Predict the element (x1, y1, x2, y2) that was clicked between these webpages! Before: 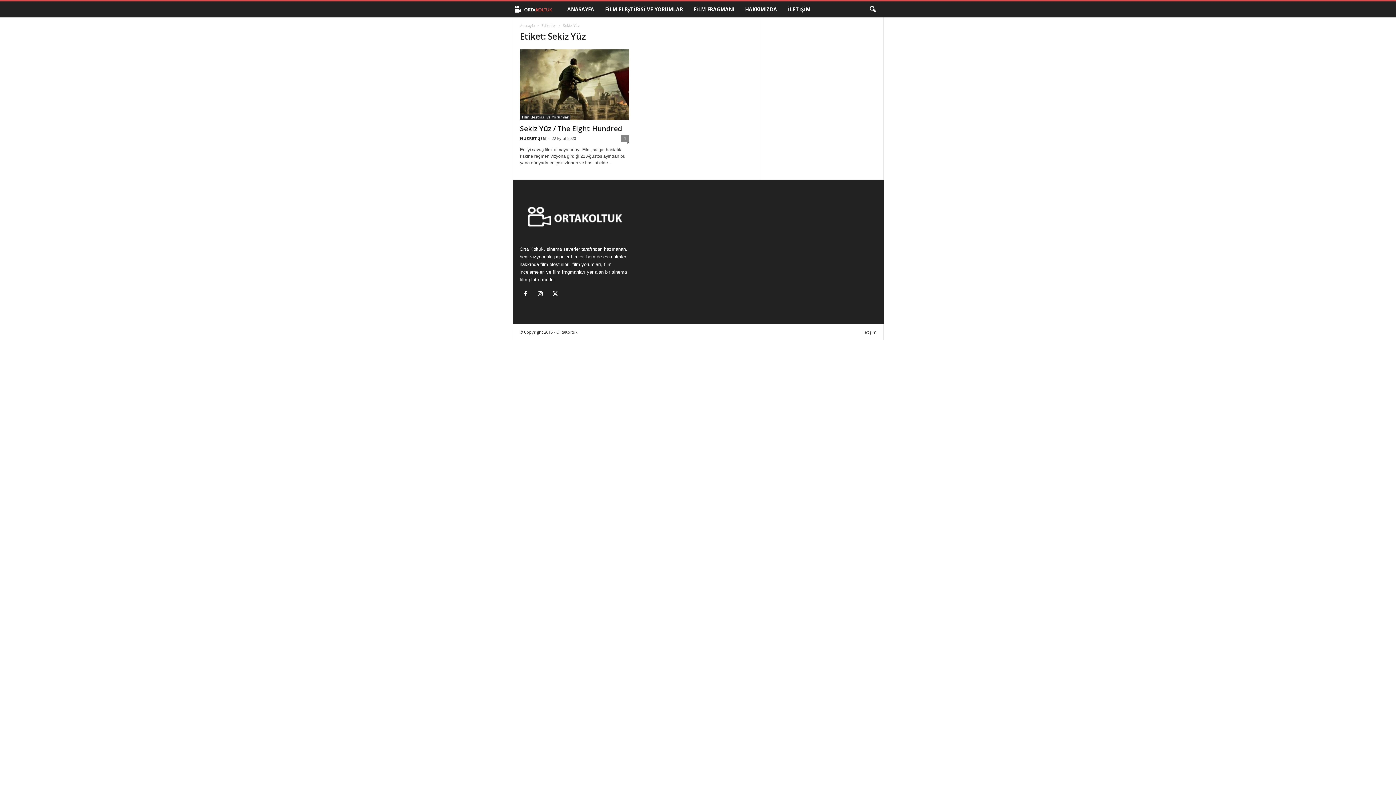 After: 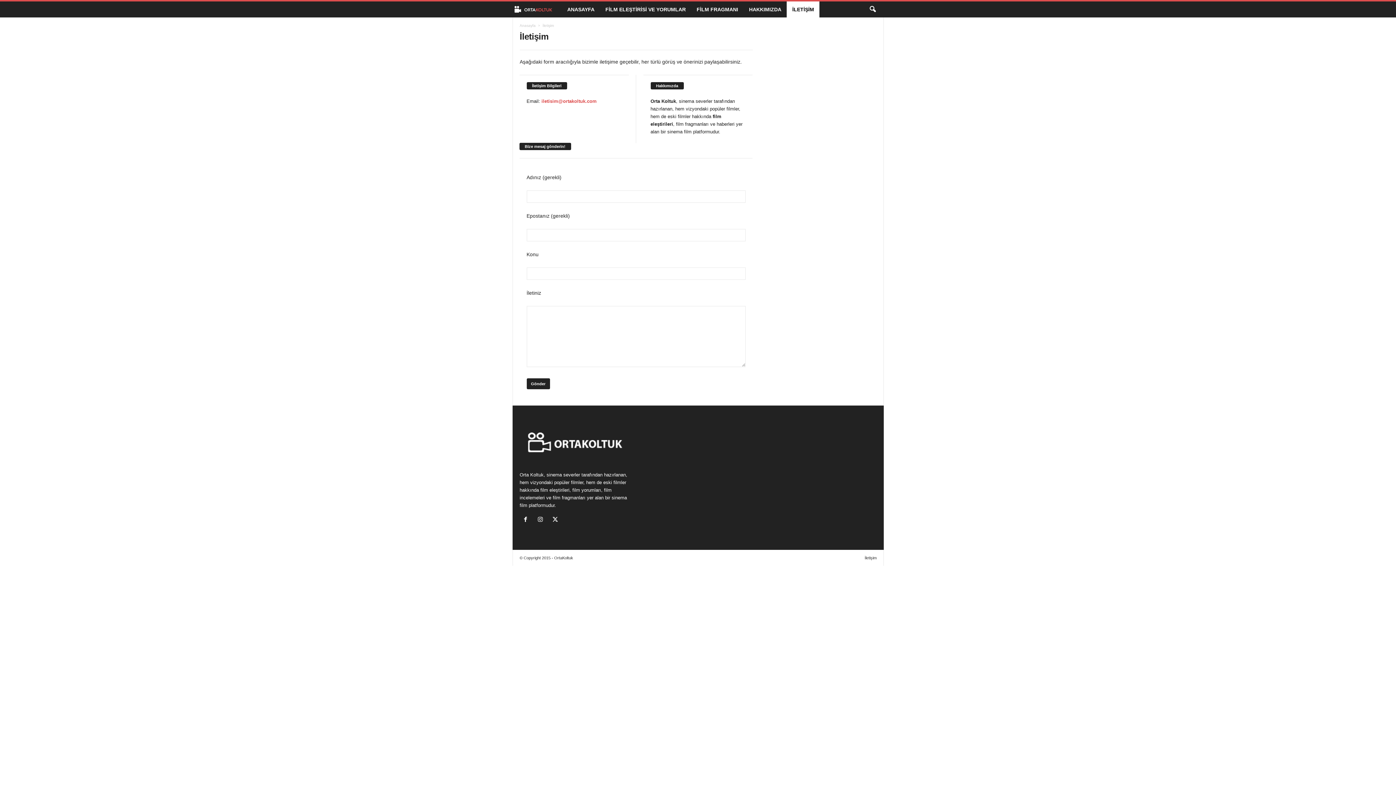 Action: label: İletişim bbox: (859, 329, 876, 334)